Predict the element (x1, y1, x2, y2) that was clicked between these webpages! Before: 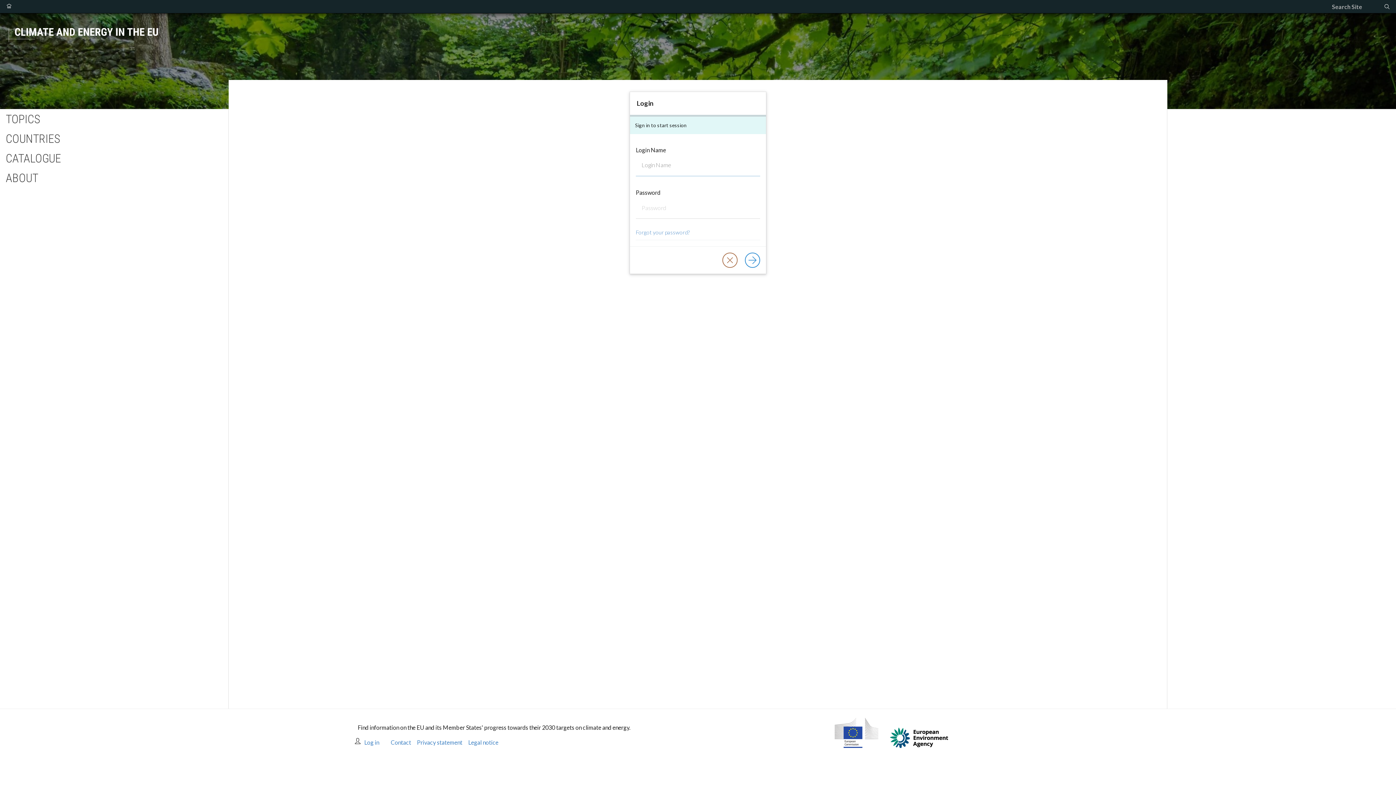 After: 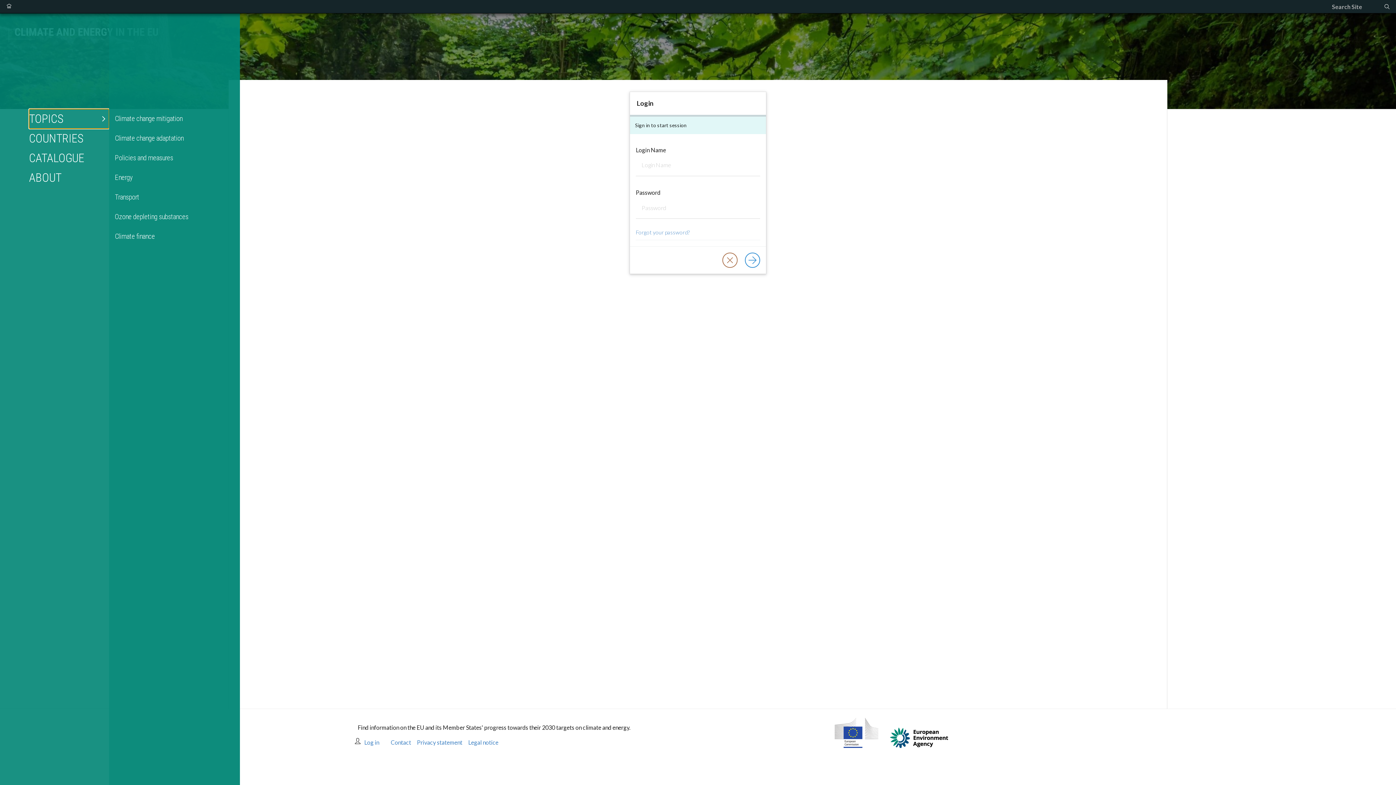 Action: label: TOPICS bbox: (5, 109, 223, 129)